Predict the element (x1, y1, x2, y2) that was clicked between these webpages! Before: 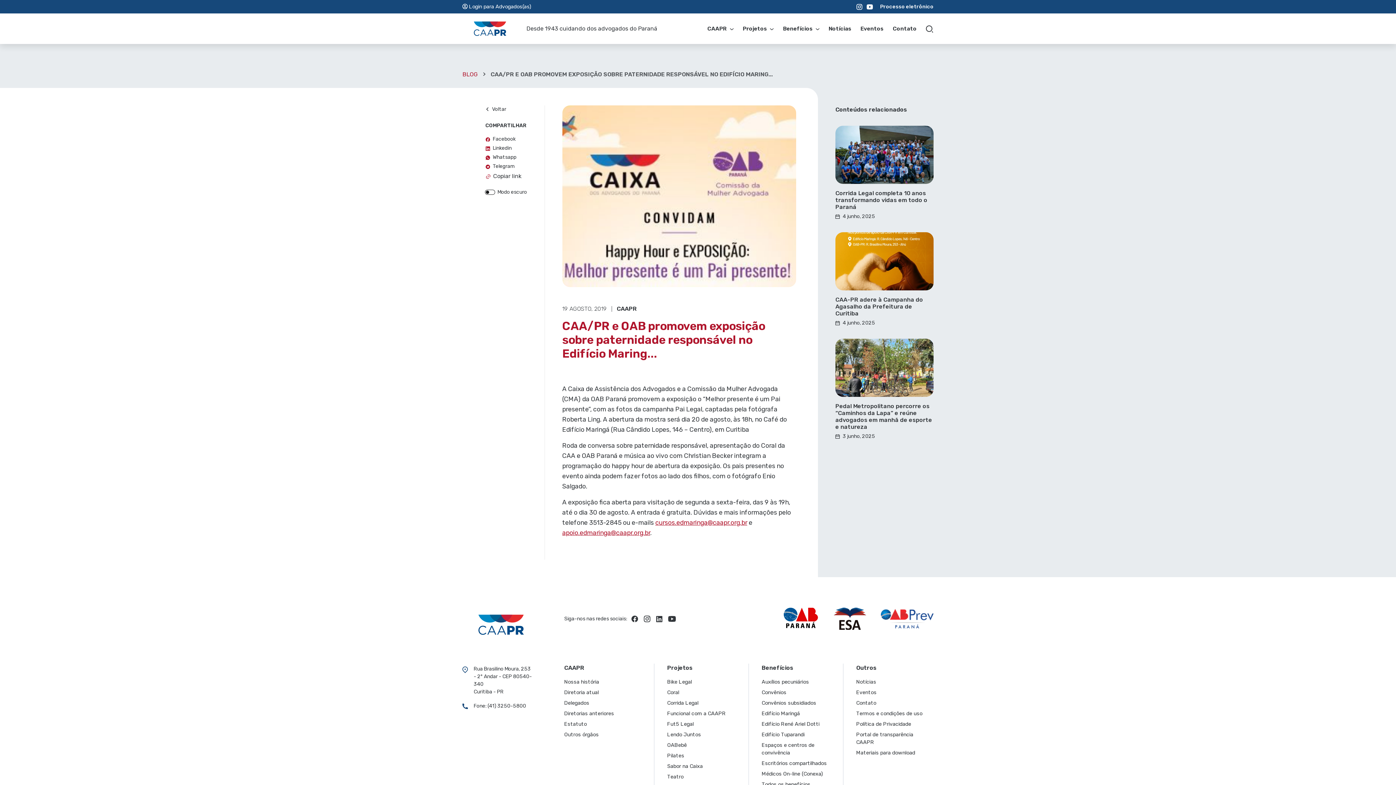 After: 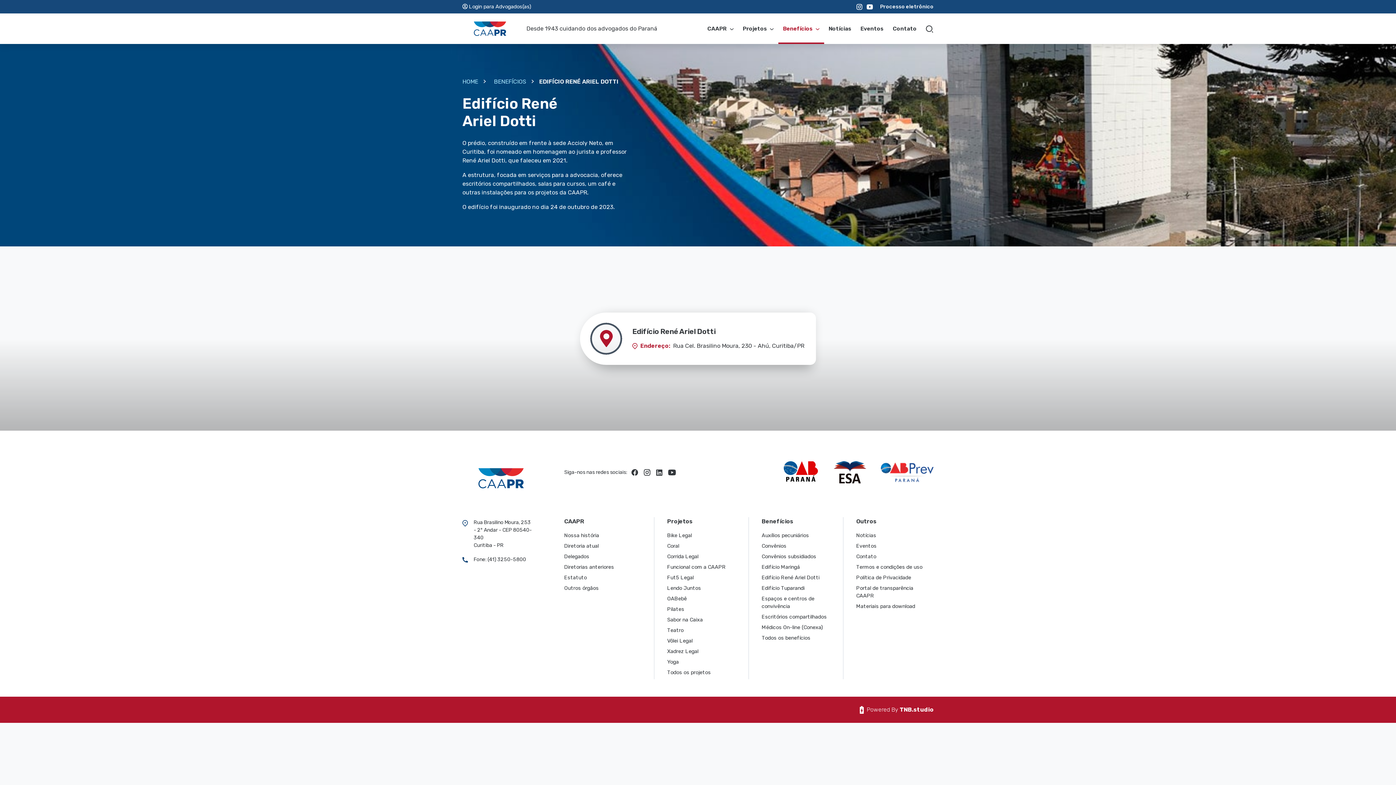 Action: label: Edifício René Ariel Dotti bbox: (761, 721, 819, 727)